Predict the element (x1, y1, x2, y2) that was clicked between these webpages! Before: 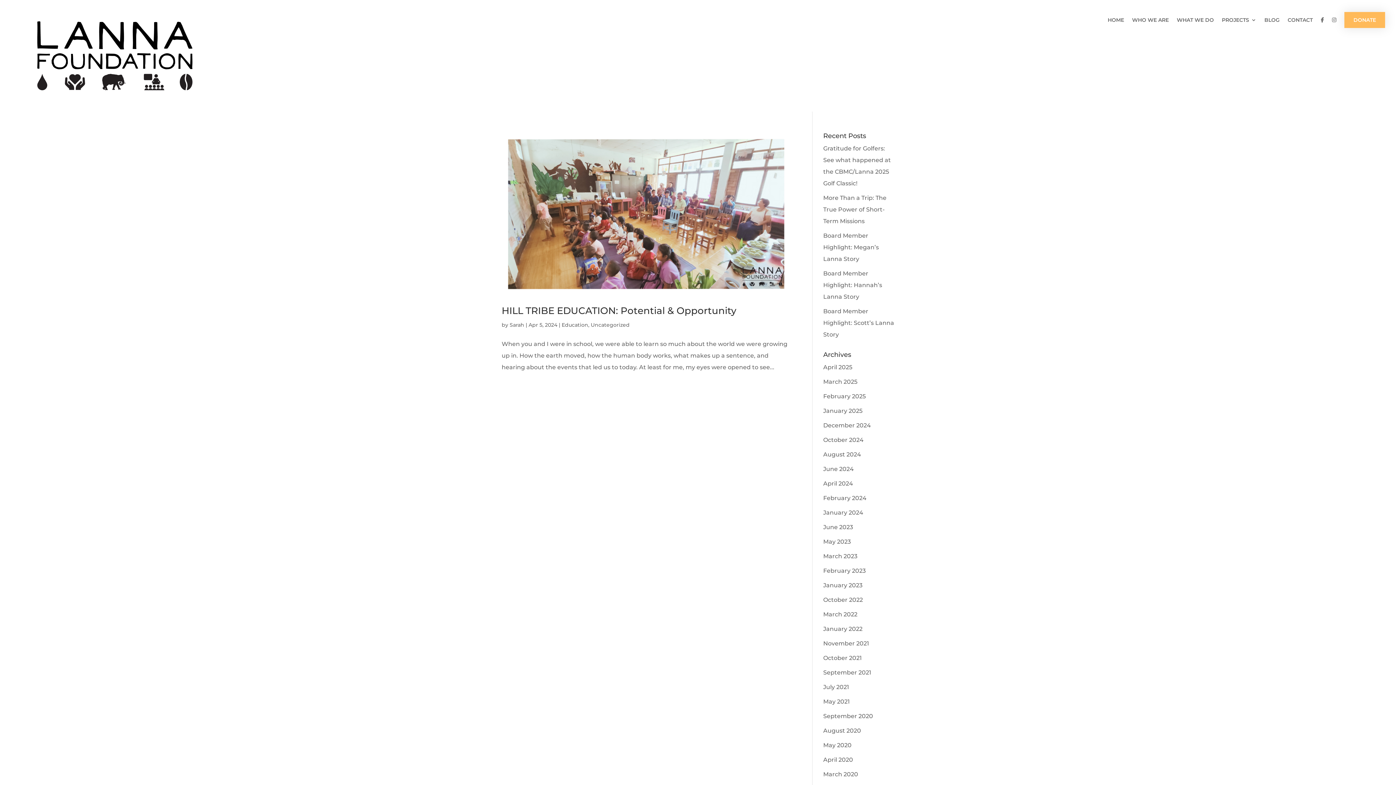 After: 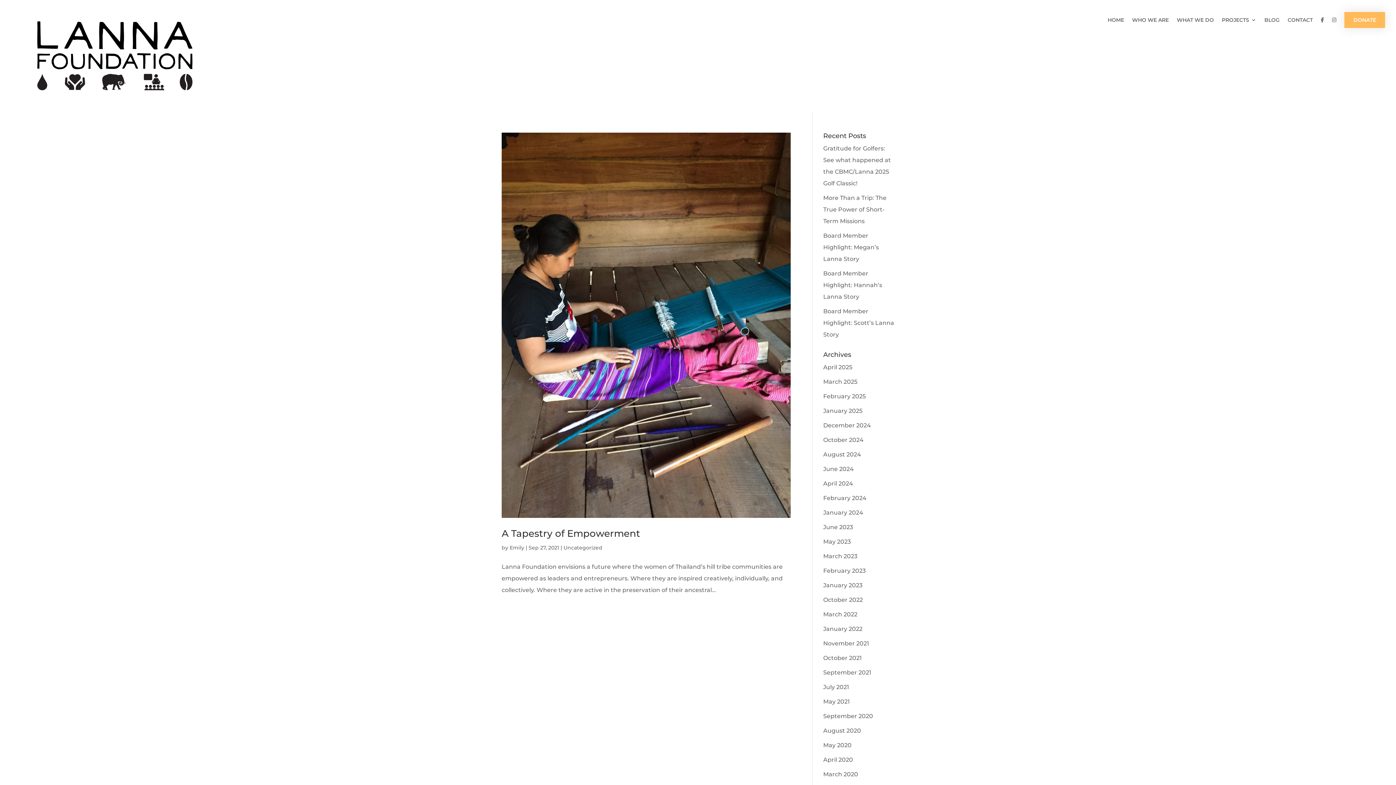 Action: label: September 2021 bbox: (823, 669, 871, 676)